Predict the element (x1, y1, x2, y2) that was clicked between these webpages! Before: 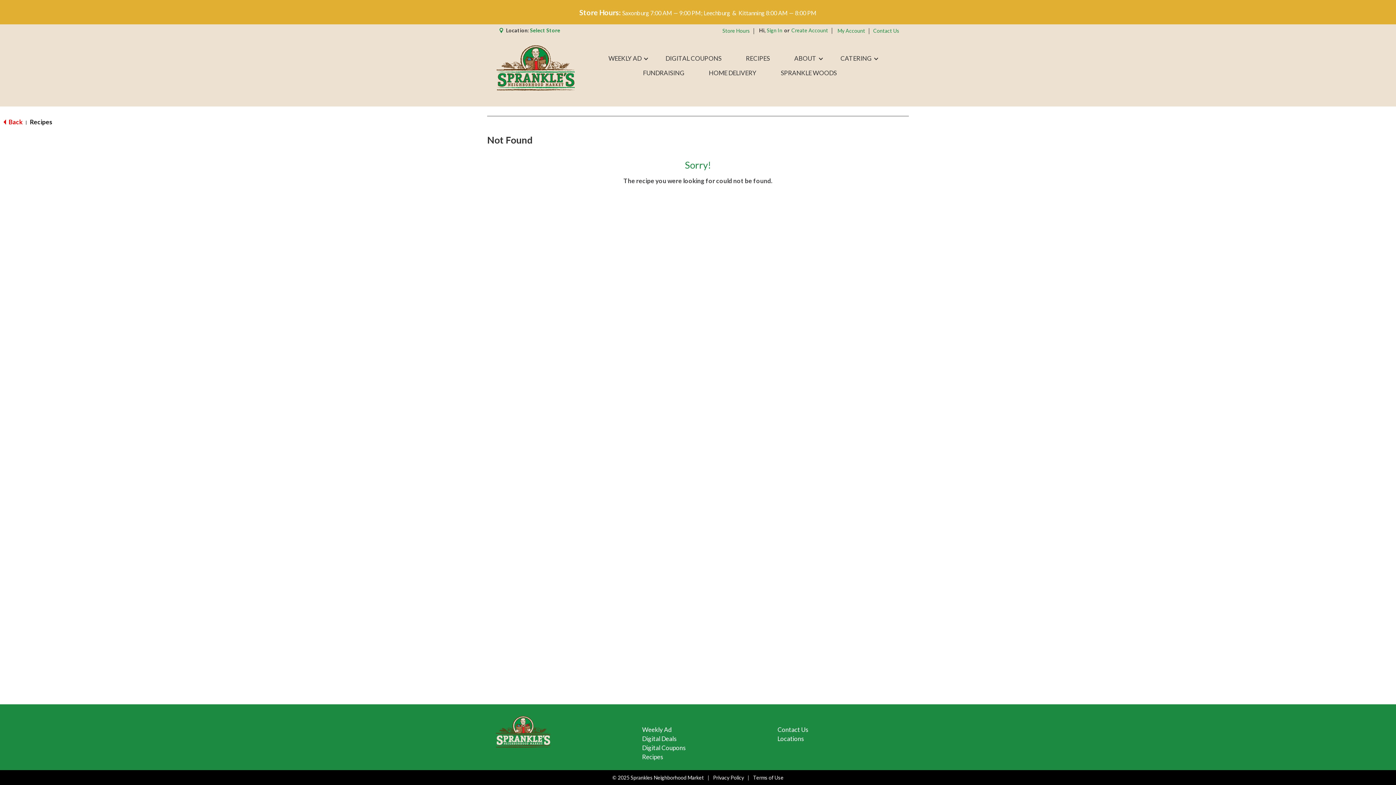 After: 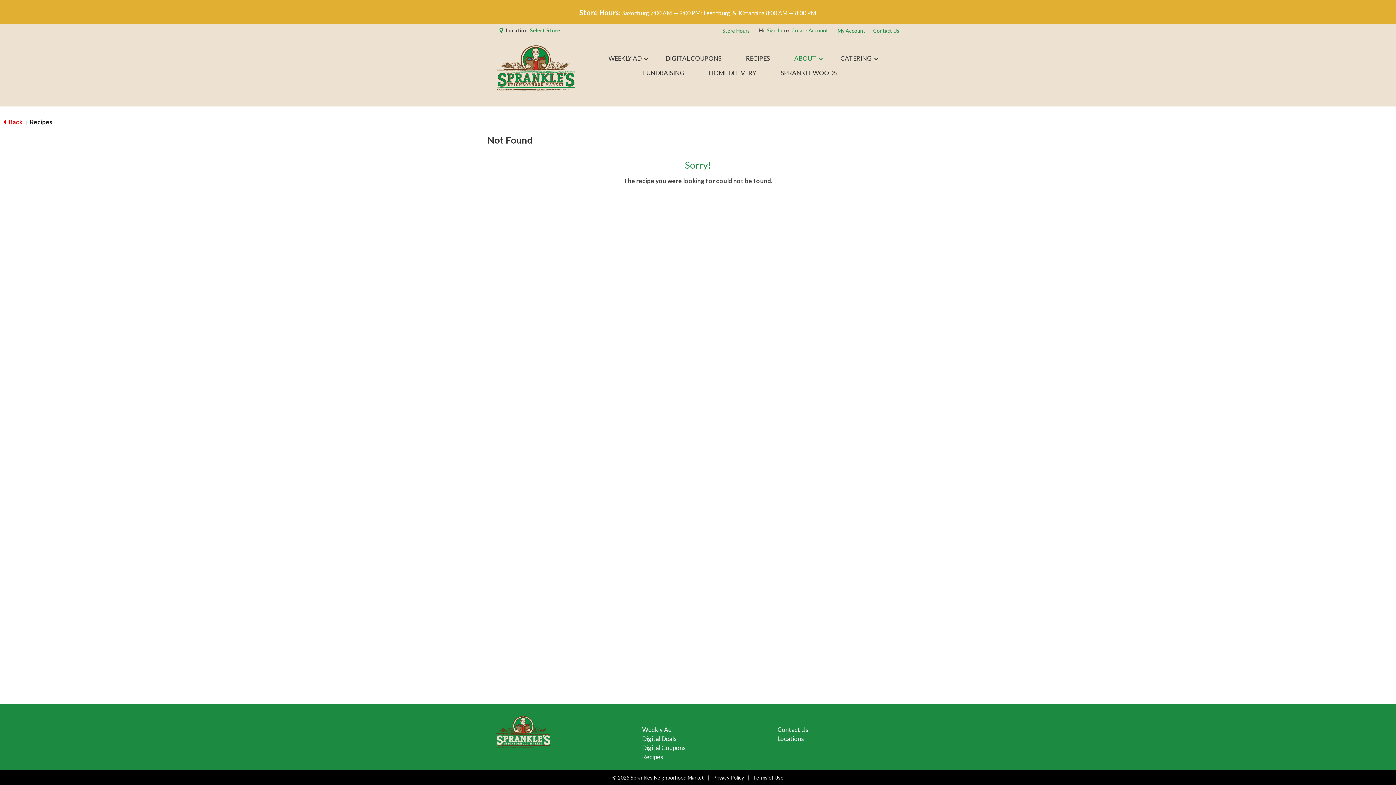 Action: label: ABOUT bbox: (788, 26, 822, 41)